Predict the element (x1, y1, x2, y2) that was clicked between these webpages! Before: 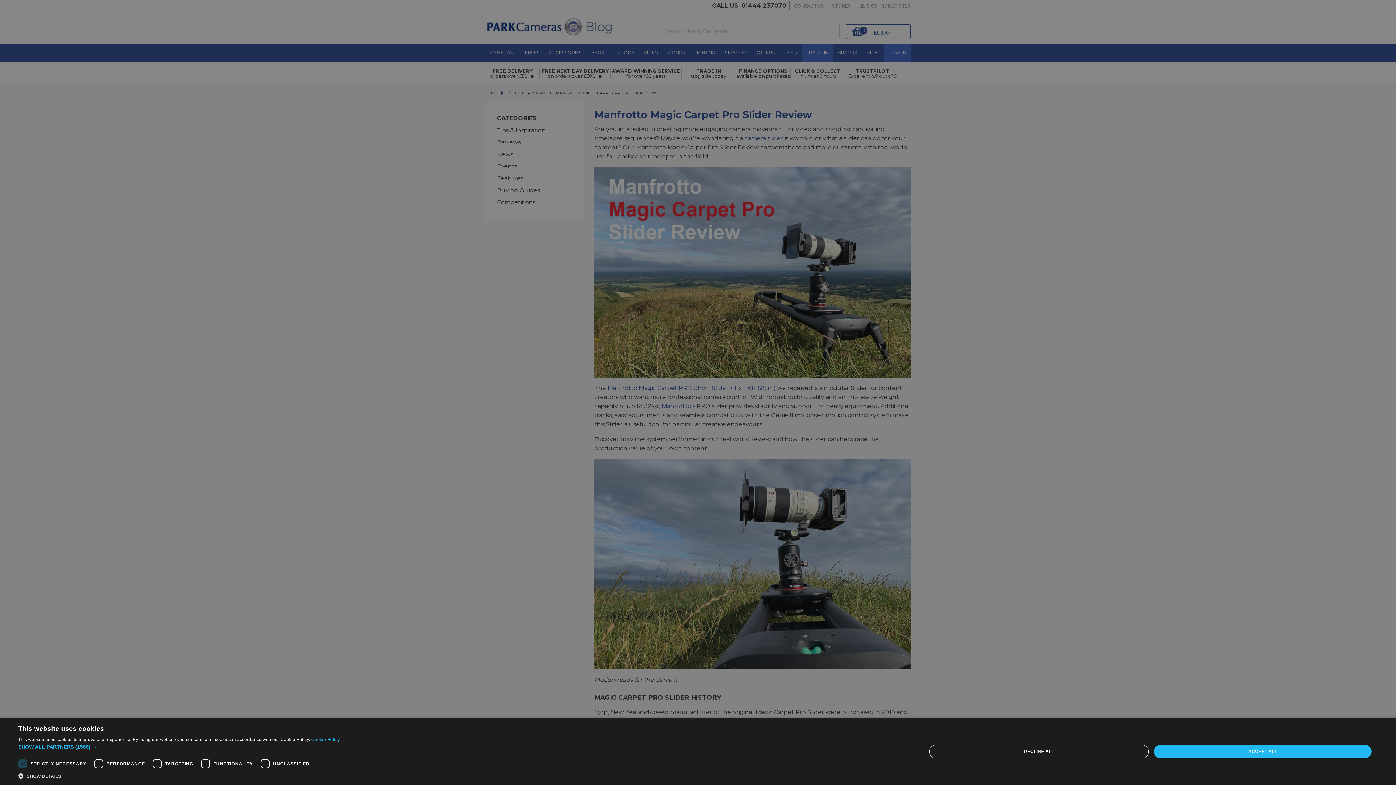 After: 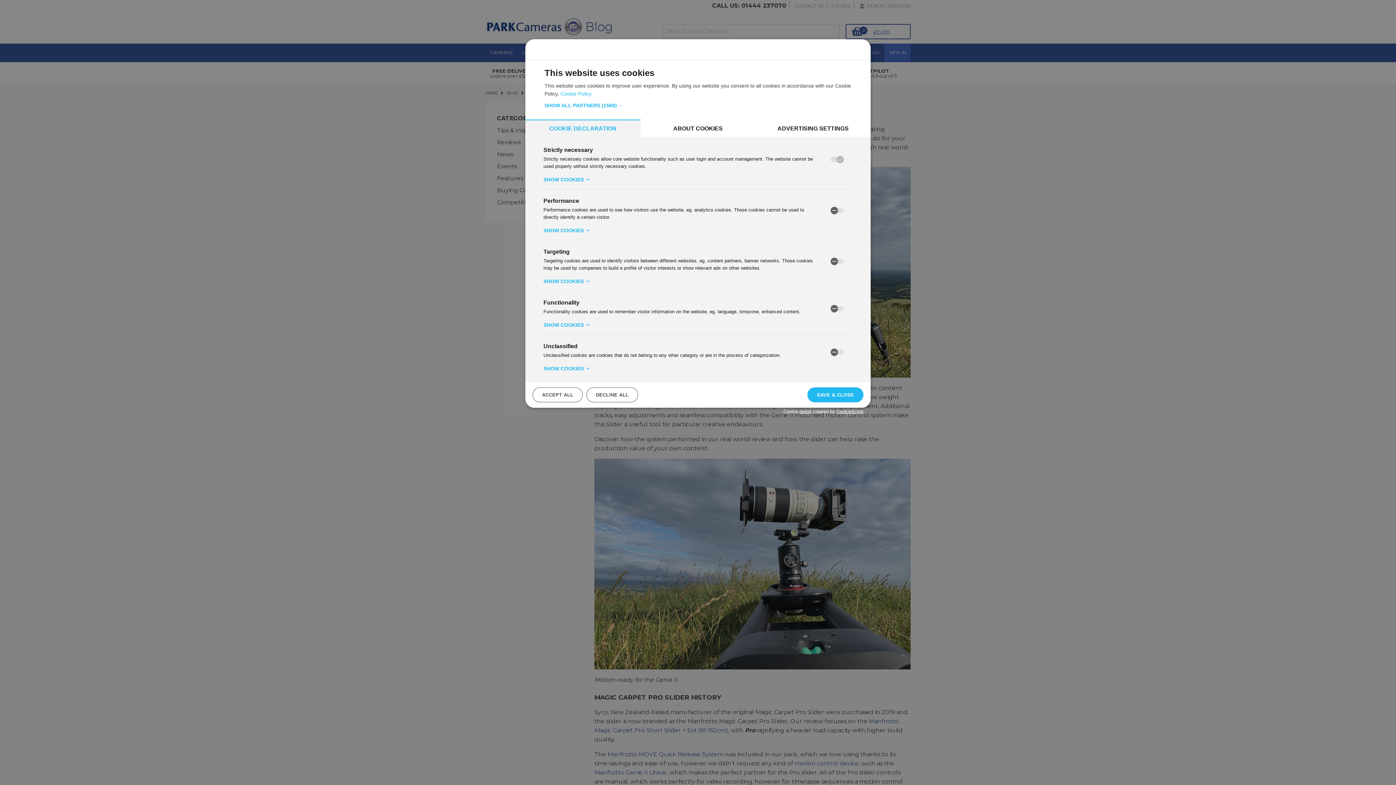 Action: bbox: (18, 772, 339, 780) label:  SHOW DETAILS